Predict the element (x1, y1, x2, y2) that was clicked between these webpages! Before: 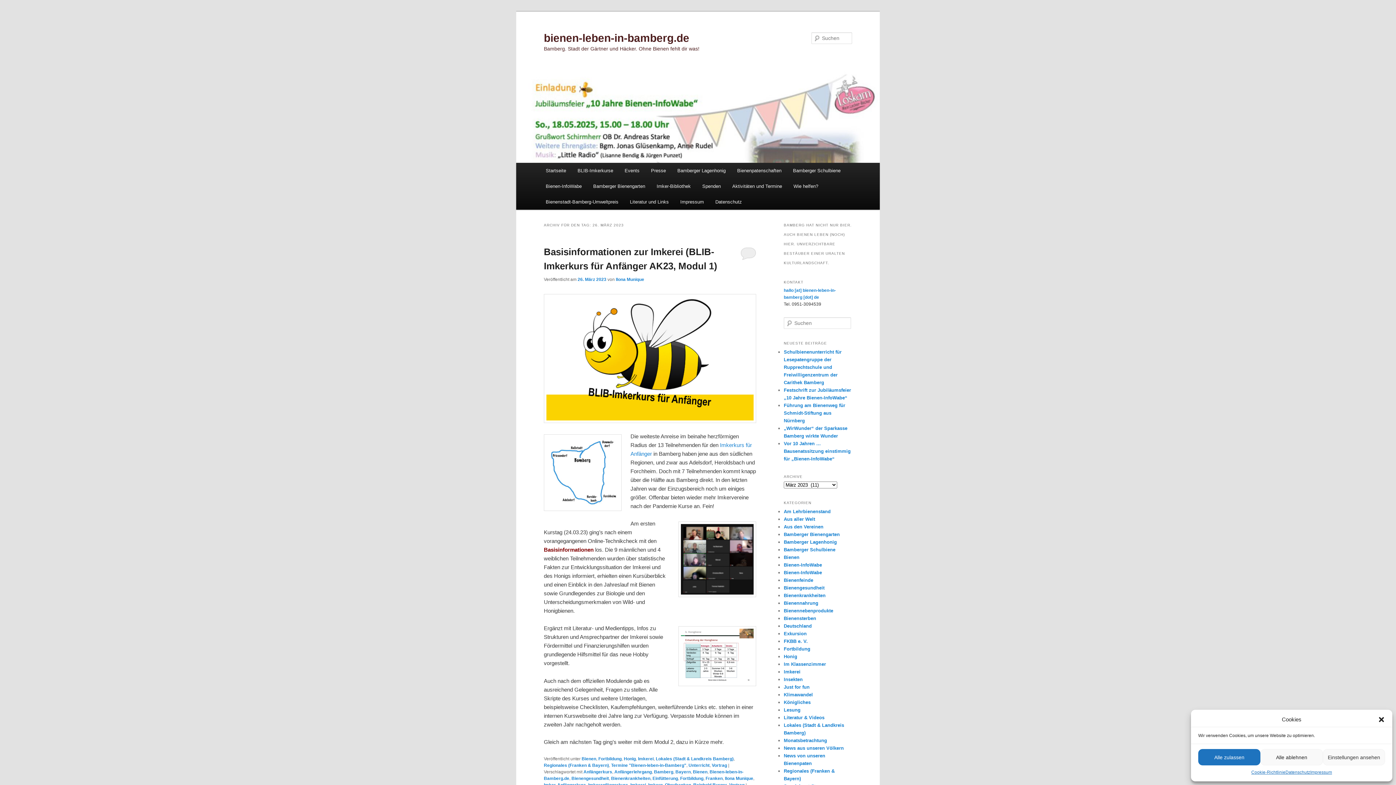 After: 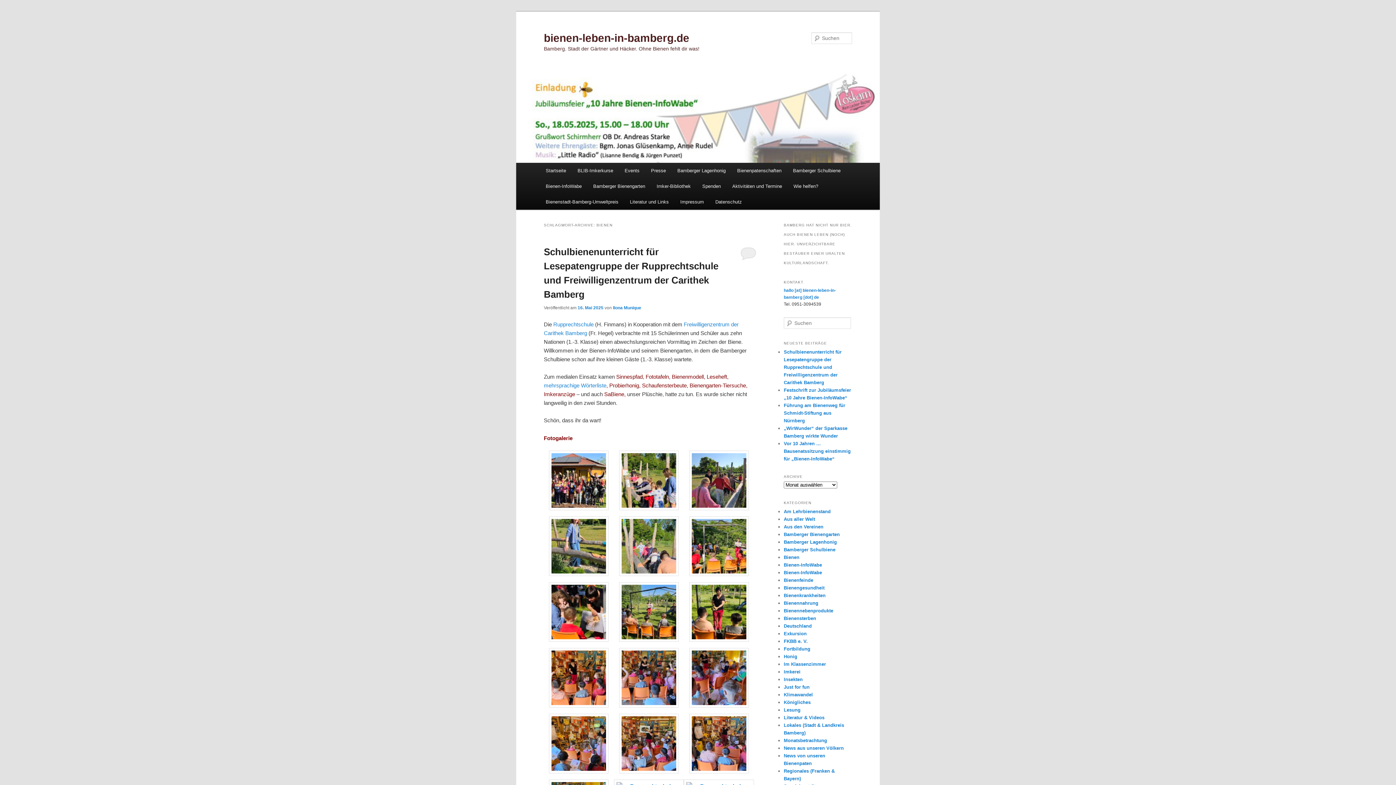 Action: label: Bienen bbox: (693, 769, 707, 774)